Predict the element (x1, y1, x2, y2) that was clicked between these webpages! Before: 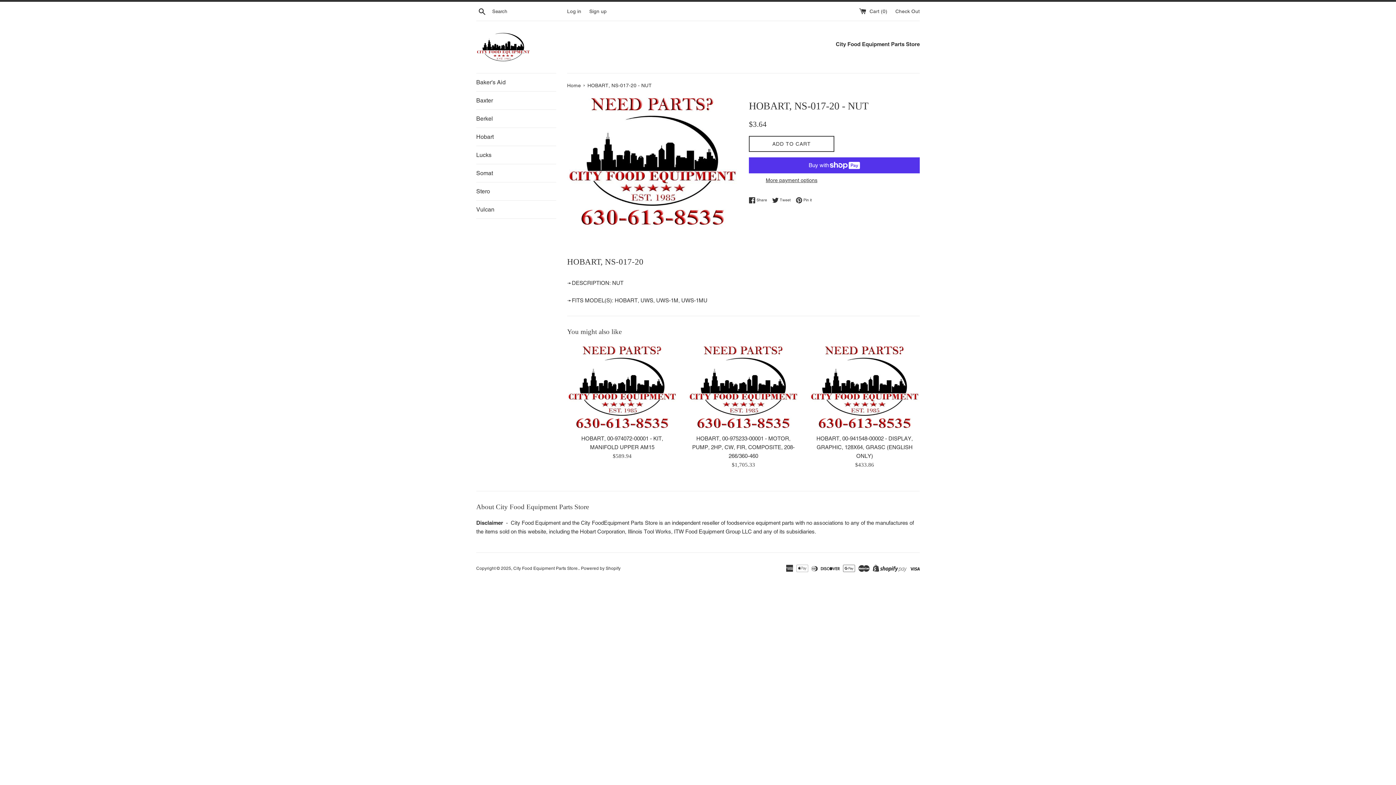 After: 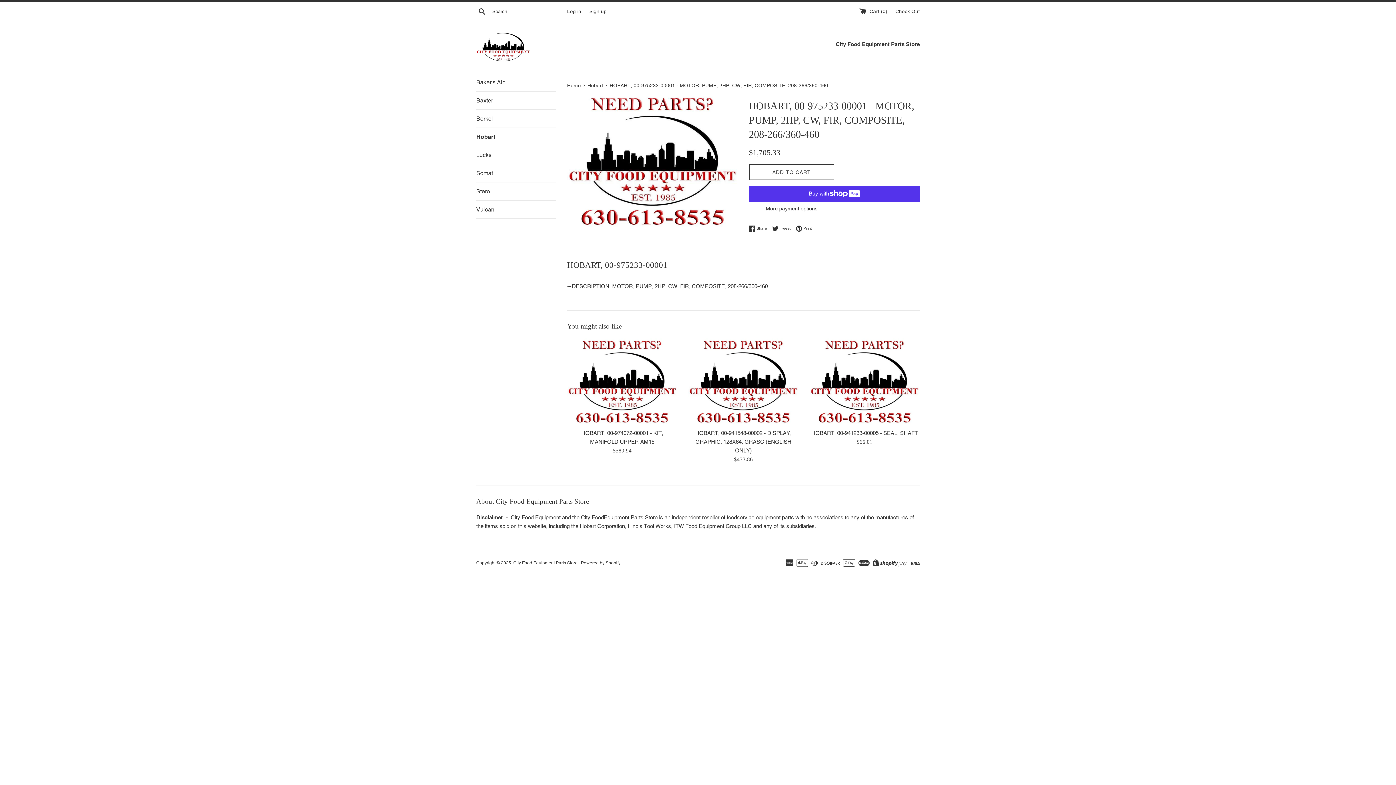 Action: bbox: (688, 343, 798, 430)